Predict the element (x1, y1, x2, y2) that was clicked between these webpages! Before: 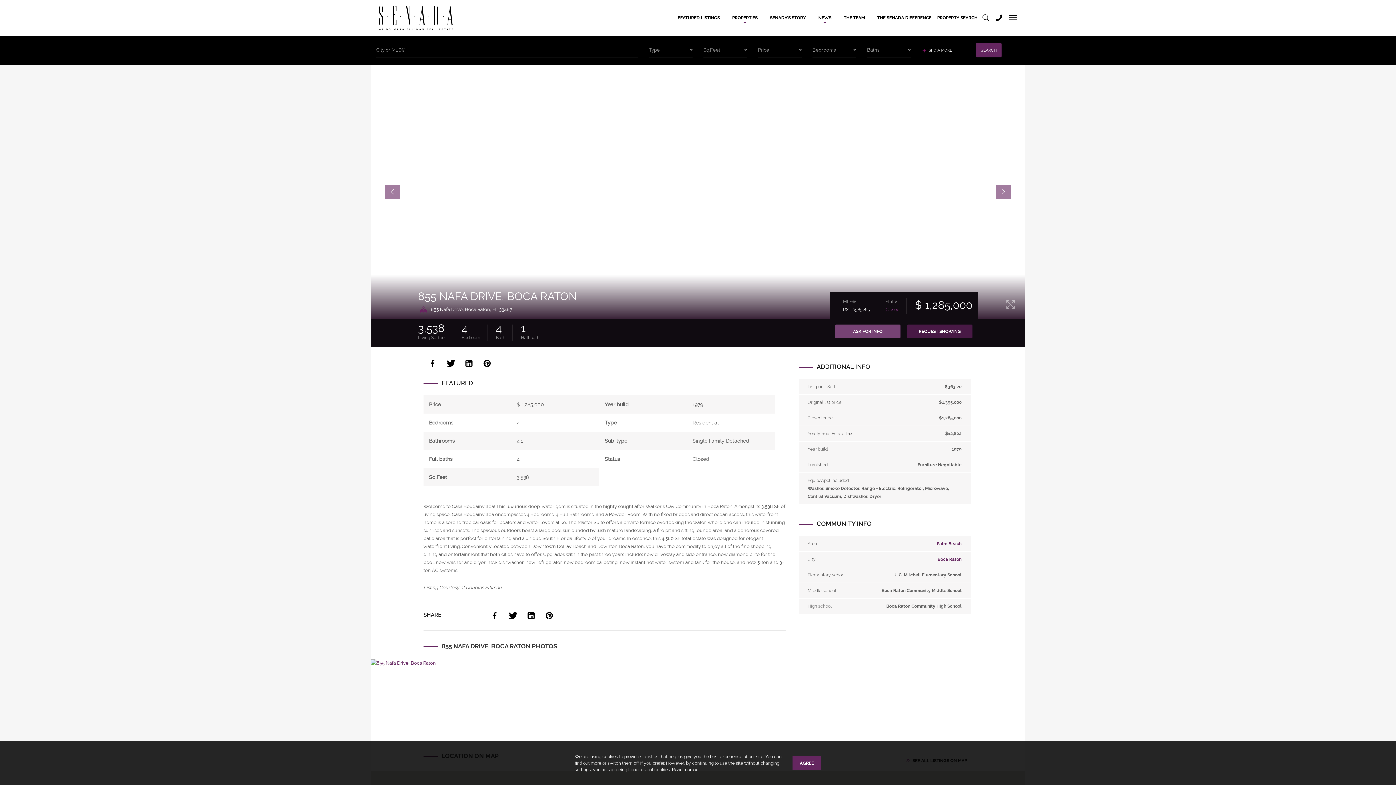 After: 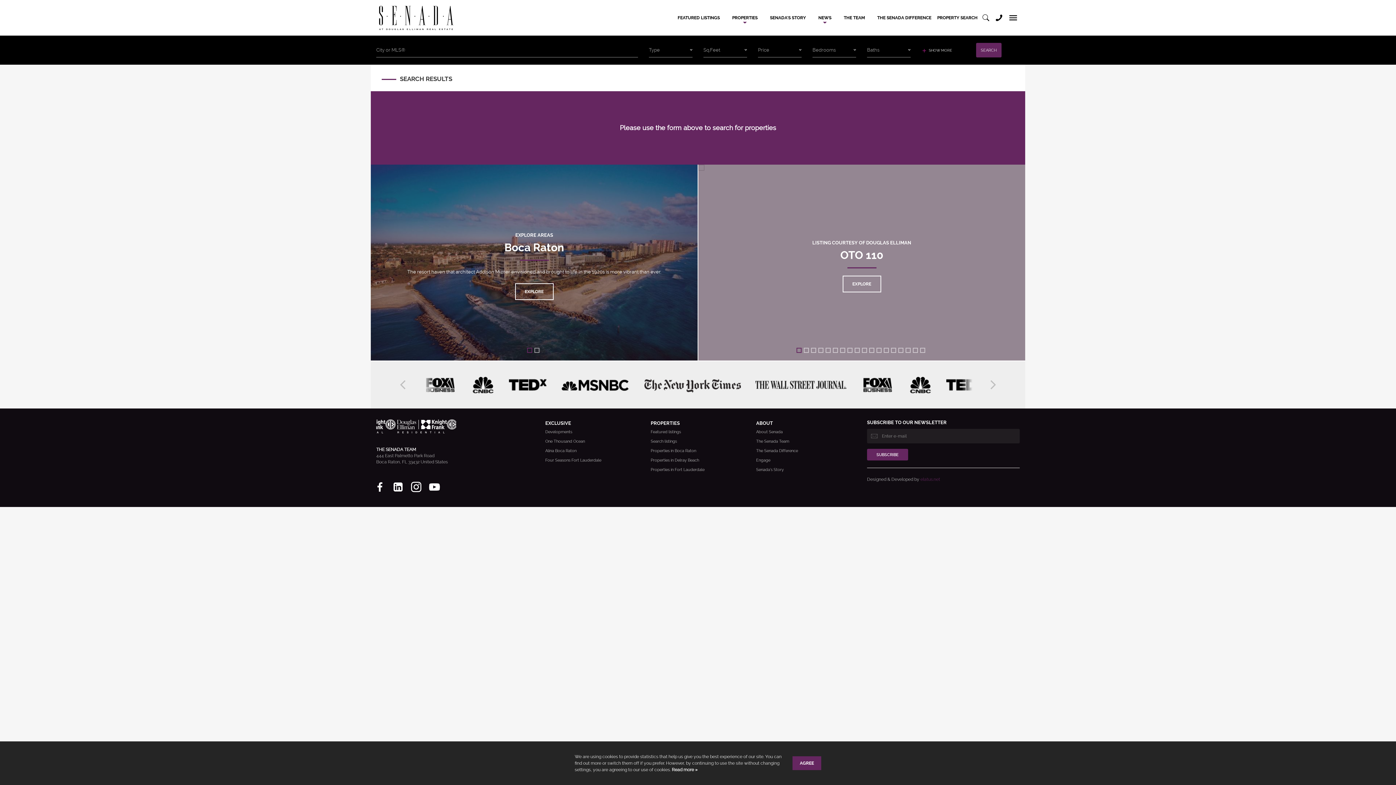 Action: bbox: (726, 12, 763, 23) label: PROPERTIES